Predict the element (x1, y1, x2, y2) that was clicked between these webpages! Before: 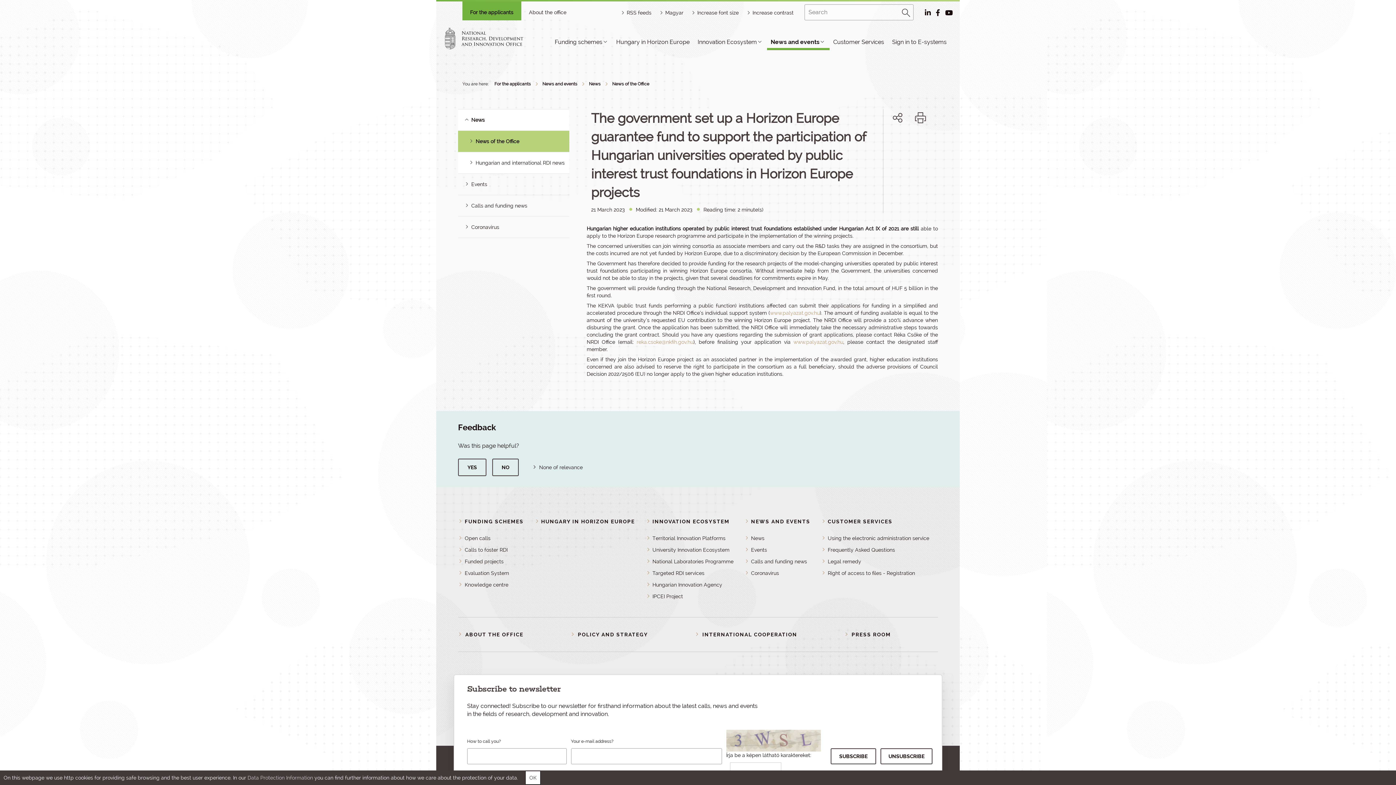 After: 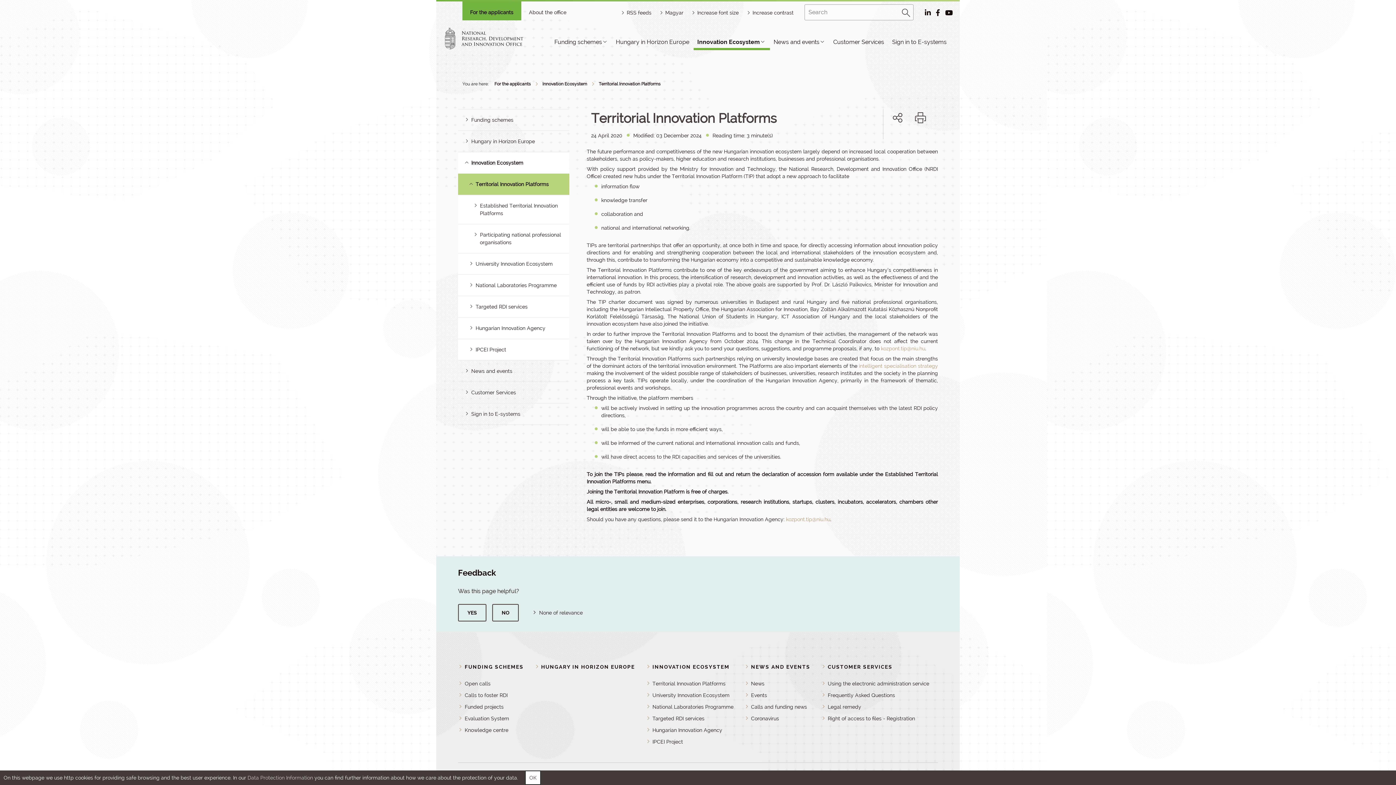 Action: label: Territorial Innovation Platforms bbox: (652, 535, 725, 541)